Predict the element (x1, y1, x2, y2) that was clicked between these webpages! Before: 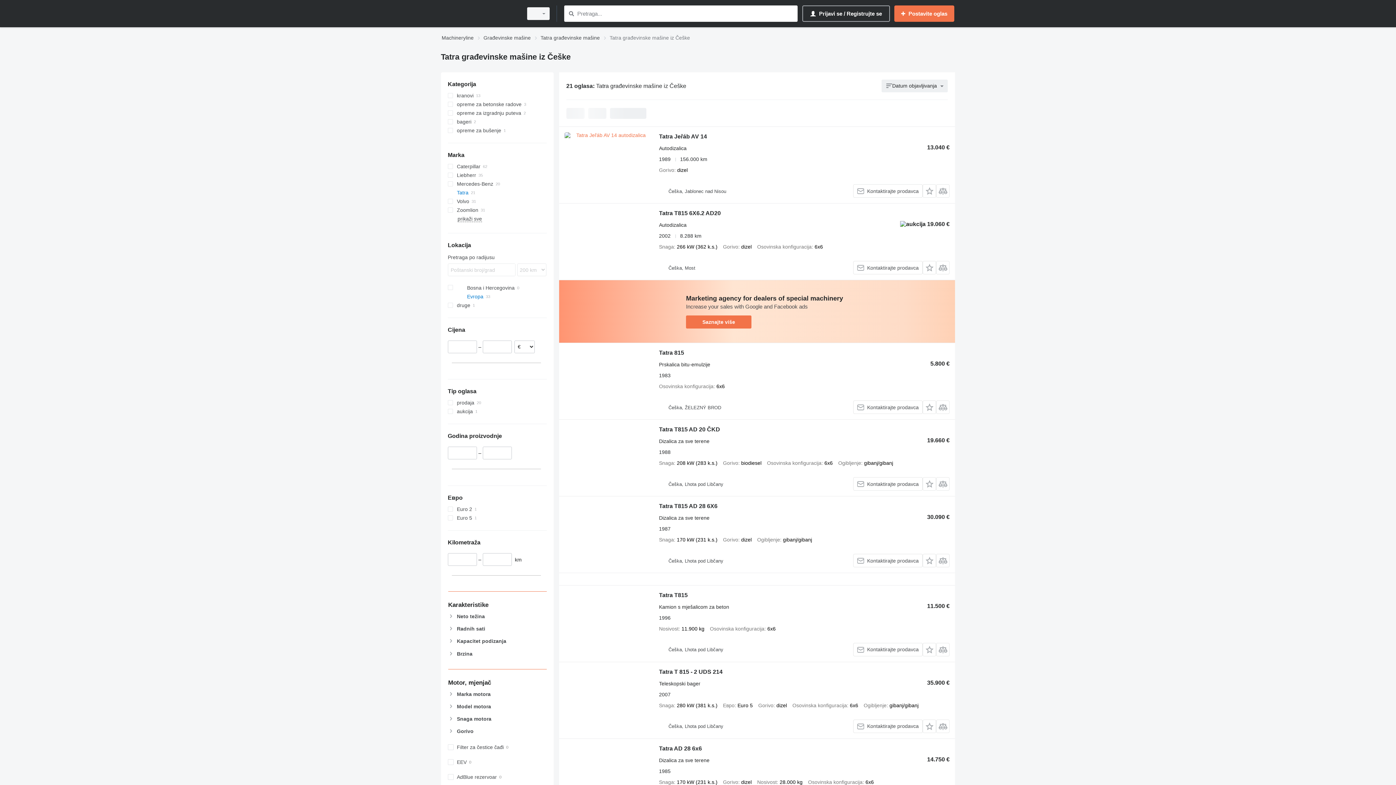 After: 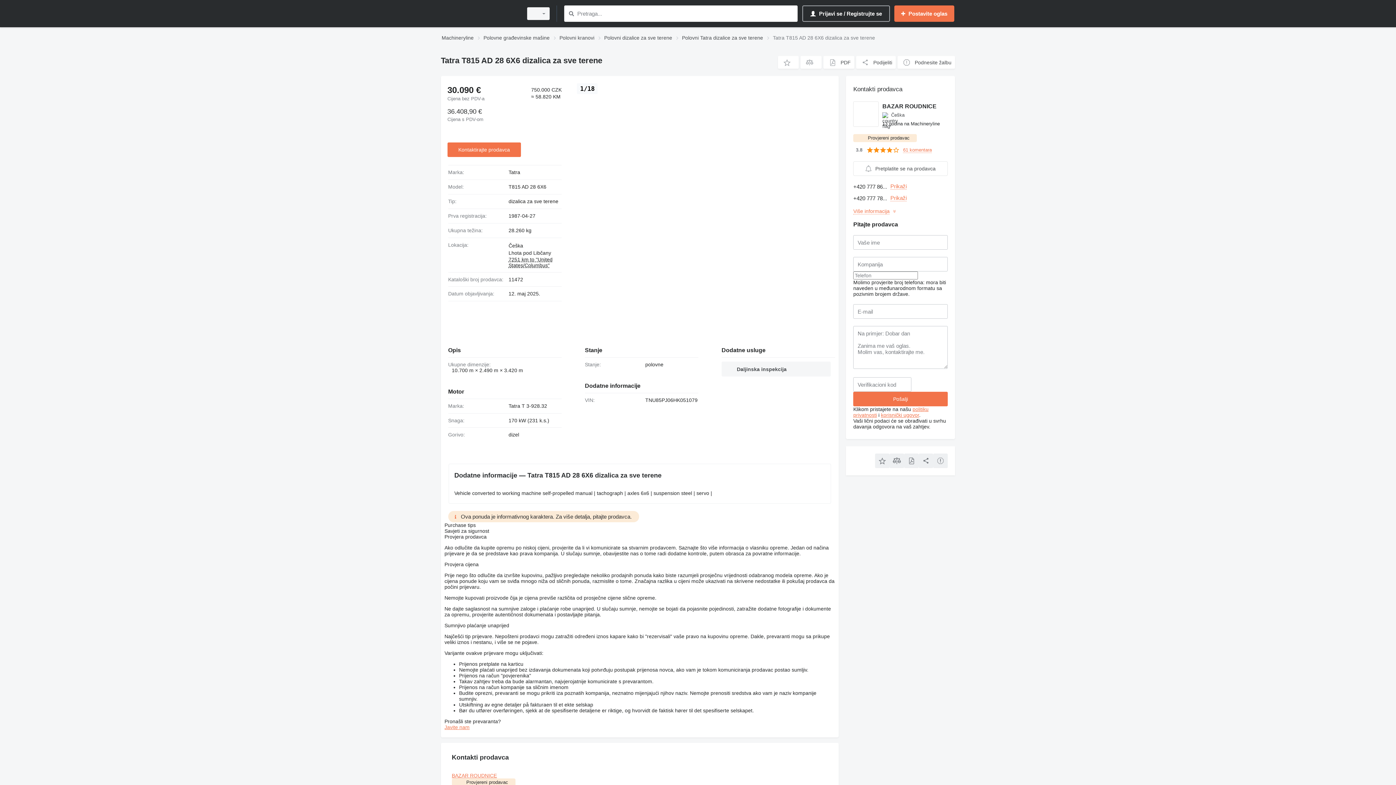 Action: bbox: (564, 502, 651, 567)